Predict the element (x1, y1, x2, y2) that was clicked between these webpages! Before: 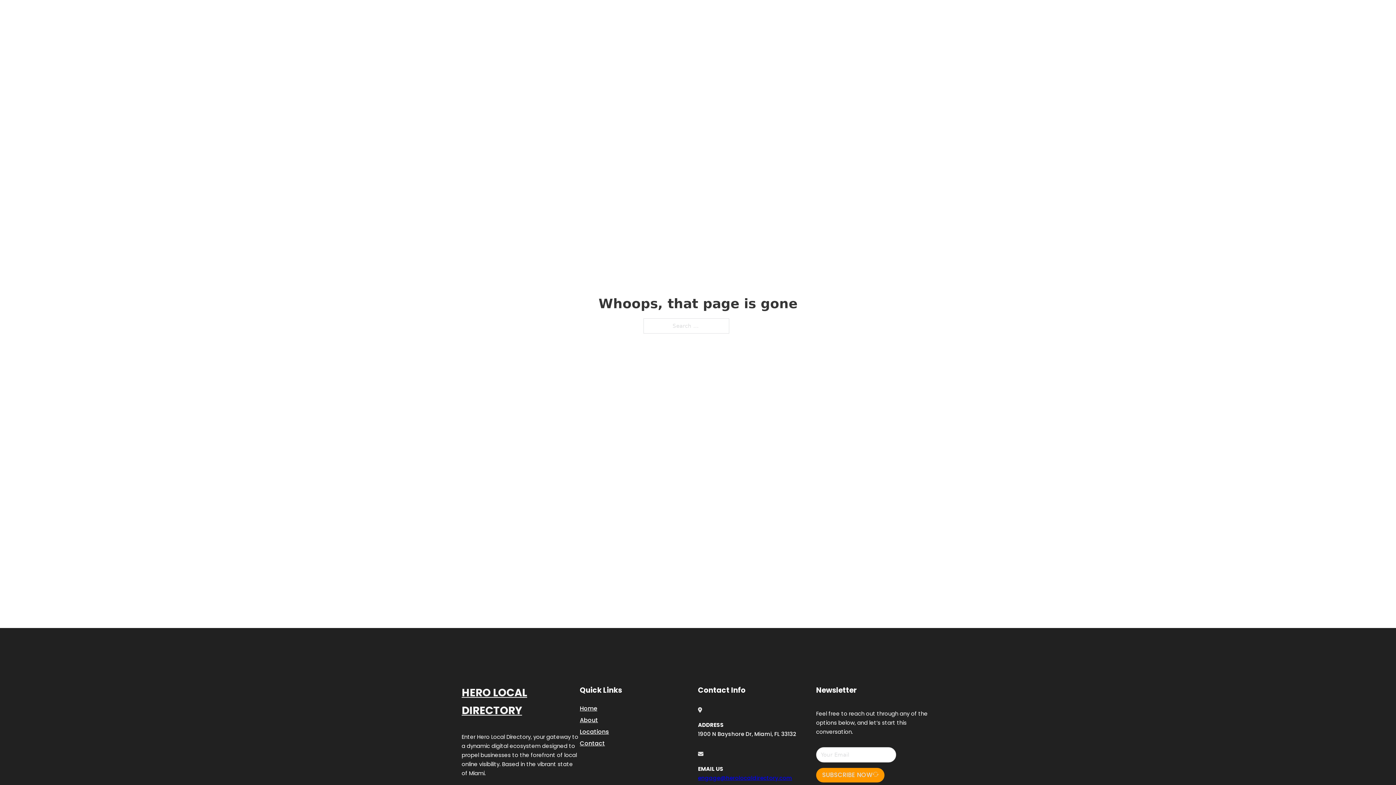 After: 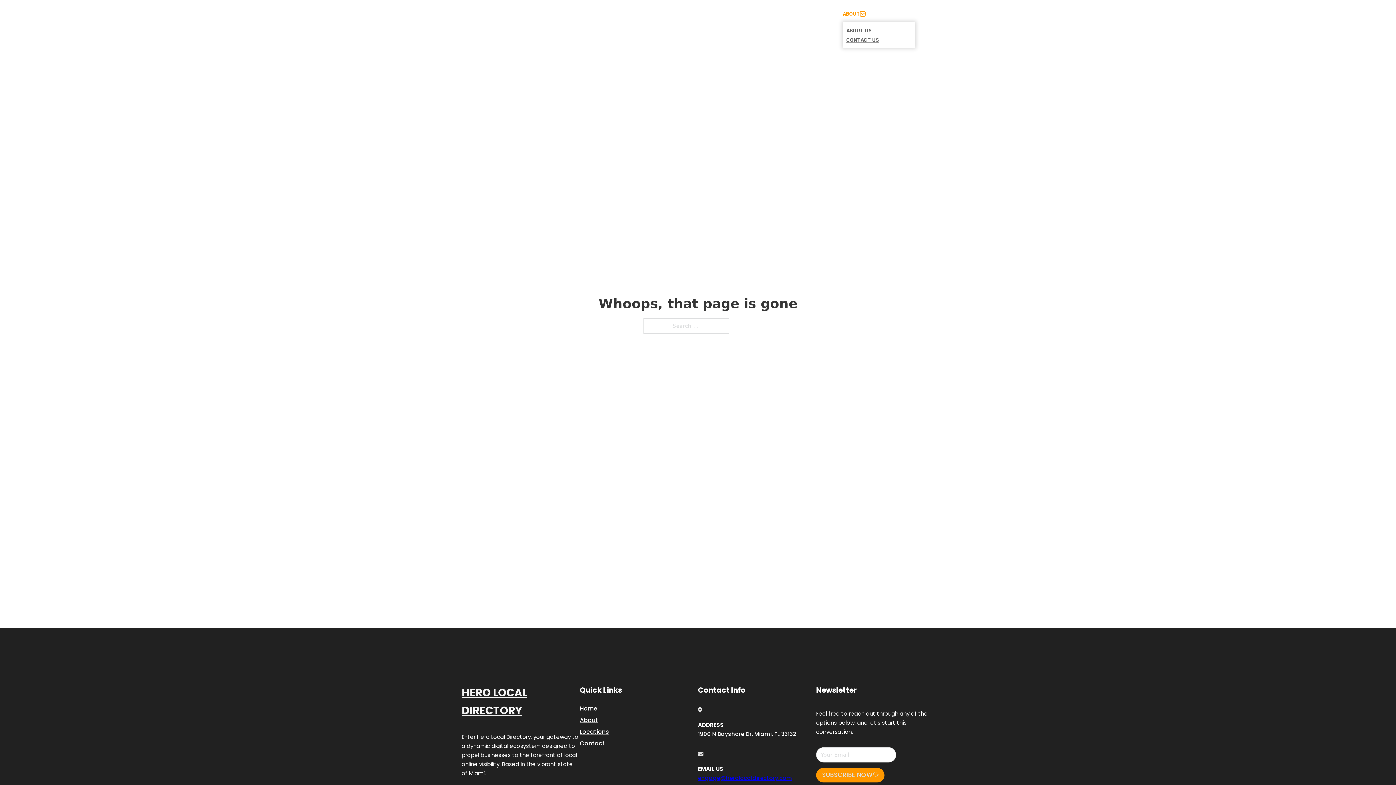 Action: label: Toggle dropdown bbox: (860, 11, 865, 16)